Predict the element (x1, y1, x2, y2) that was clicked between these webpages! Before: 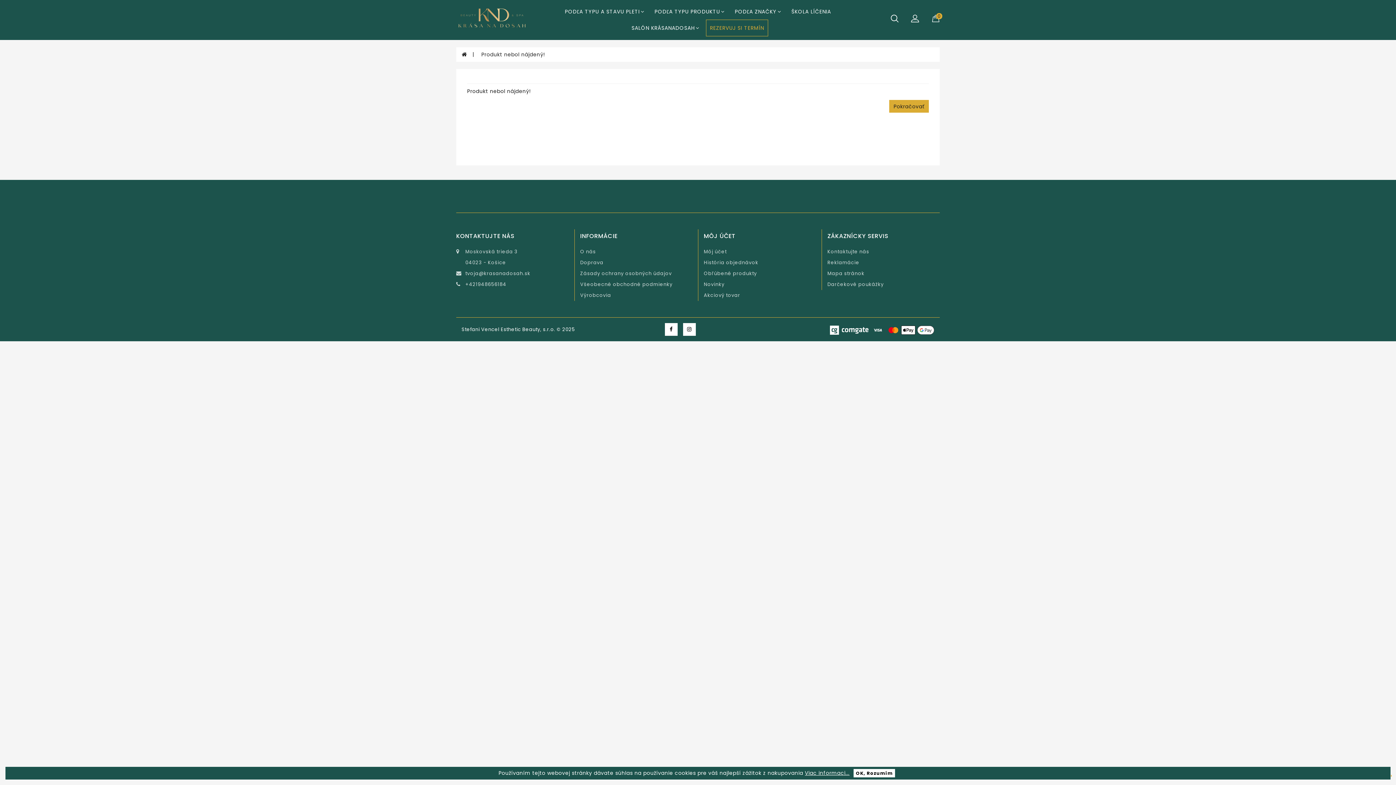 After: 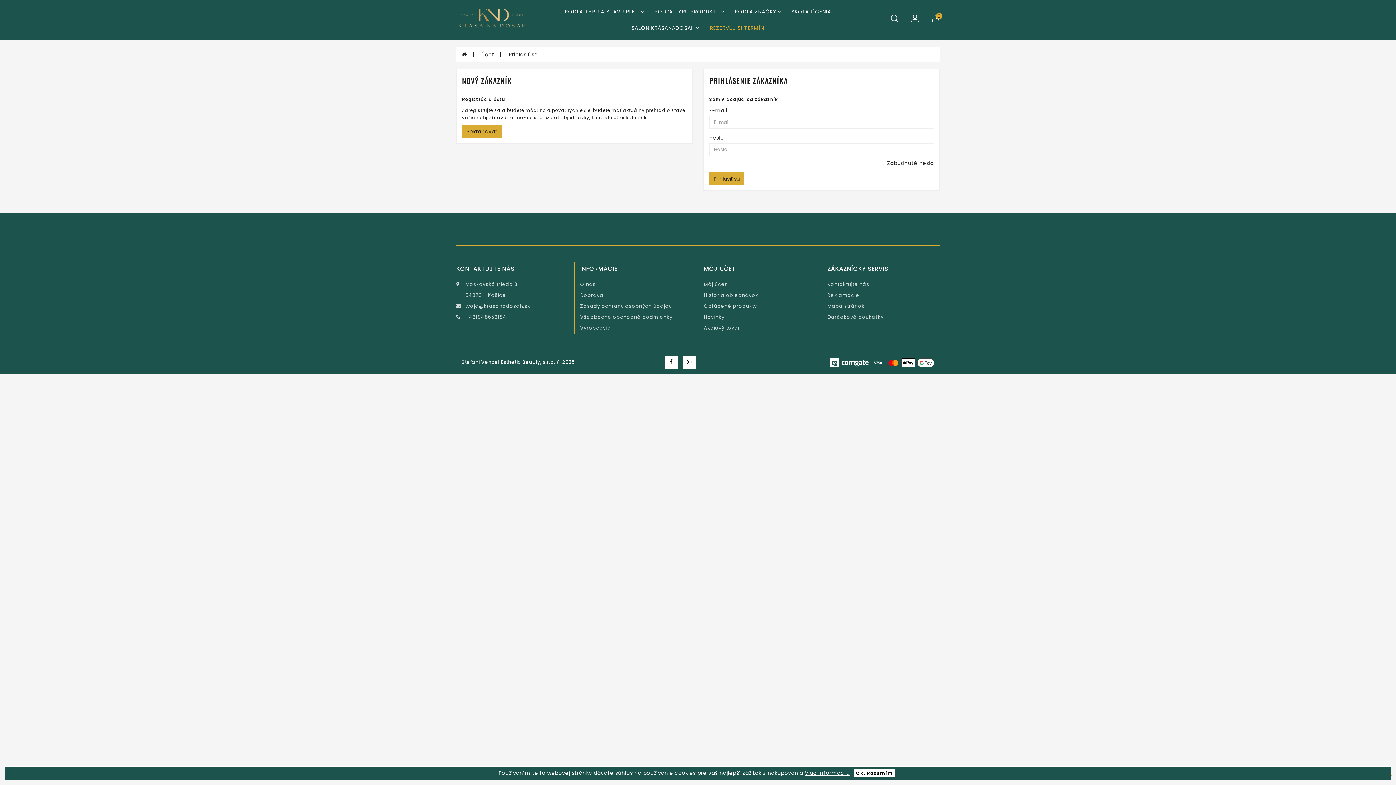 Action: label: Môj účet bbox: (704, 248, 726, 255)